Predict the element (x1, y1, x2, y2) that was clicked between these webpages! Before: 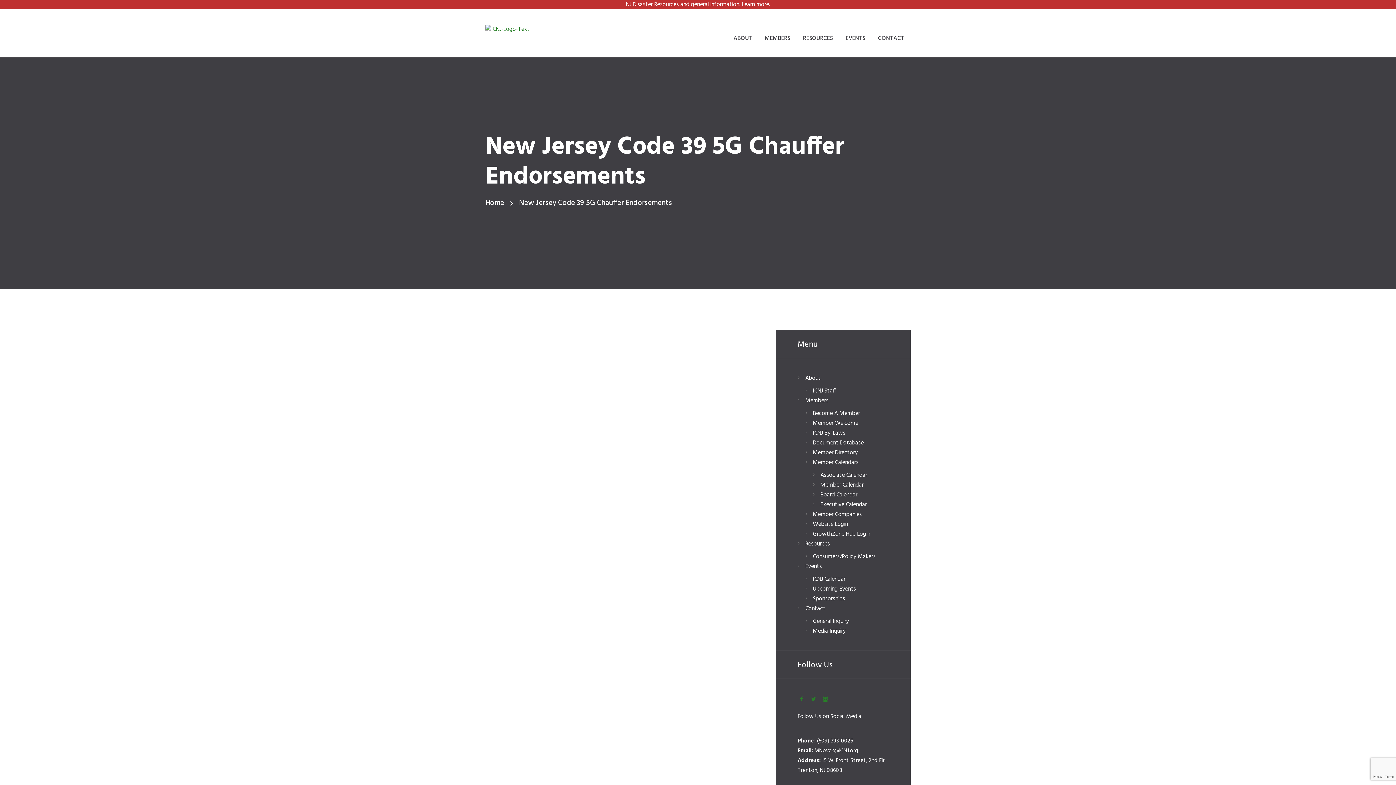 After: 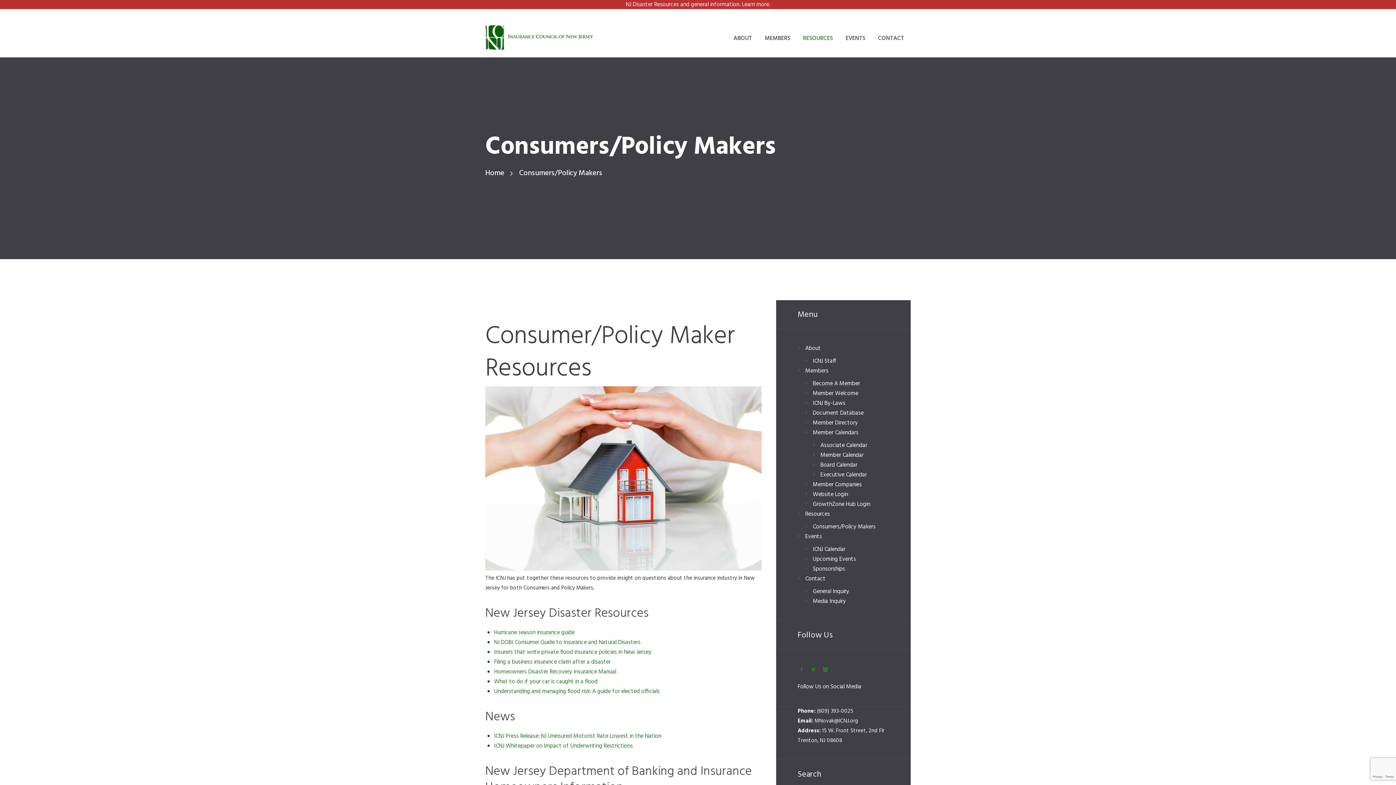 Action: label: NJ Disaster Resources and general information. Learn more. bbox: (626, 0, 770, 9)